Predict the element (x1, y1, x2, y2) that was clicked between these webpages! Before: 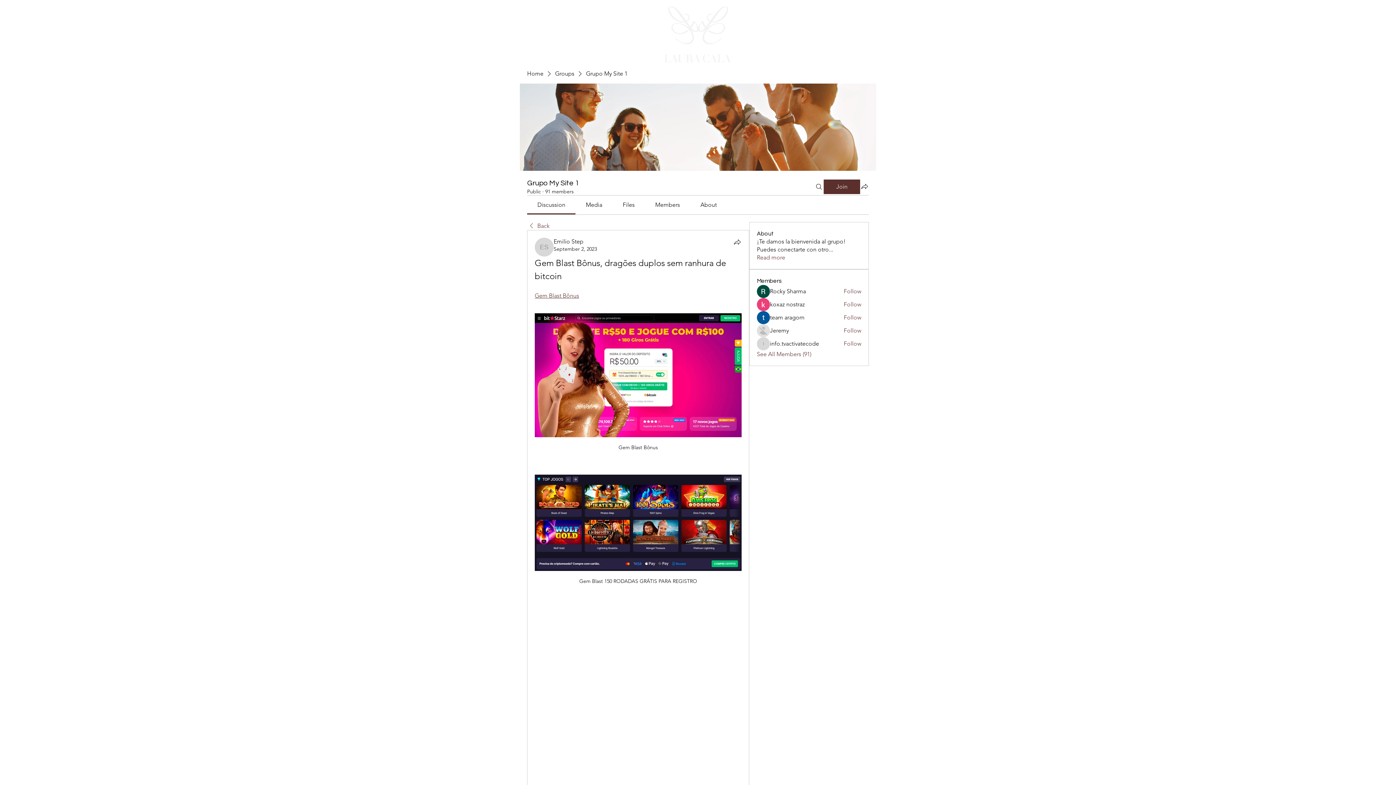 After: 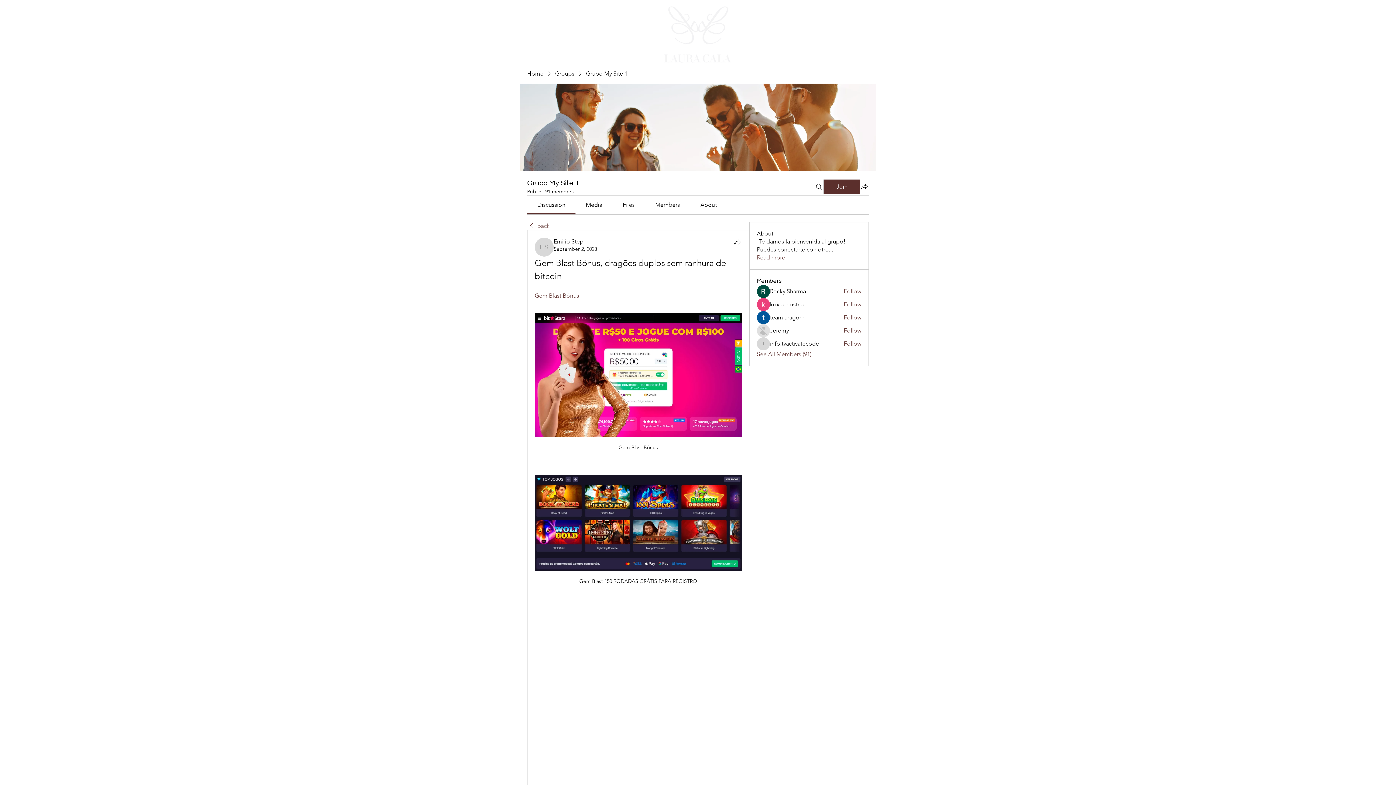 Action: bbox: (770, 326, 789, 334) label: Jeremy